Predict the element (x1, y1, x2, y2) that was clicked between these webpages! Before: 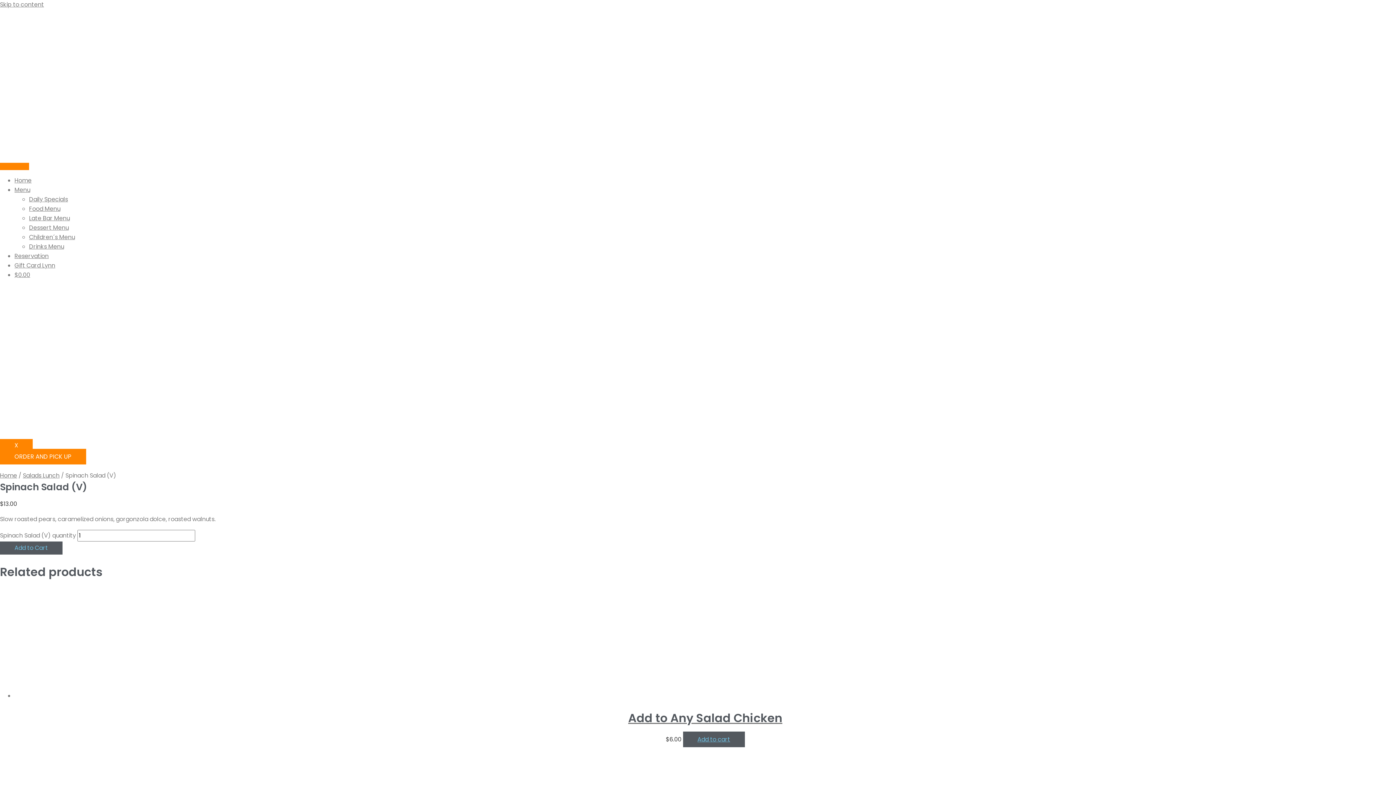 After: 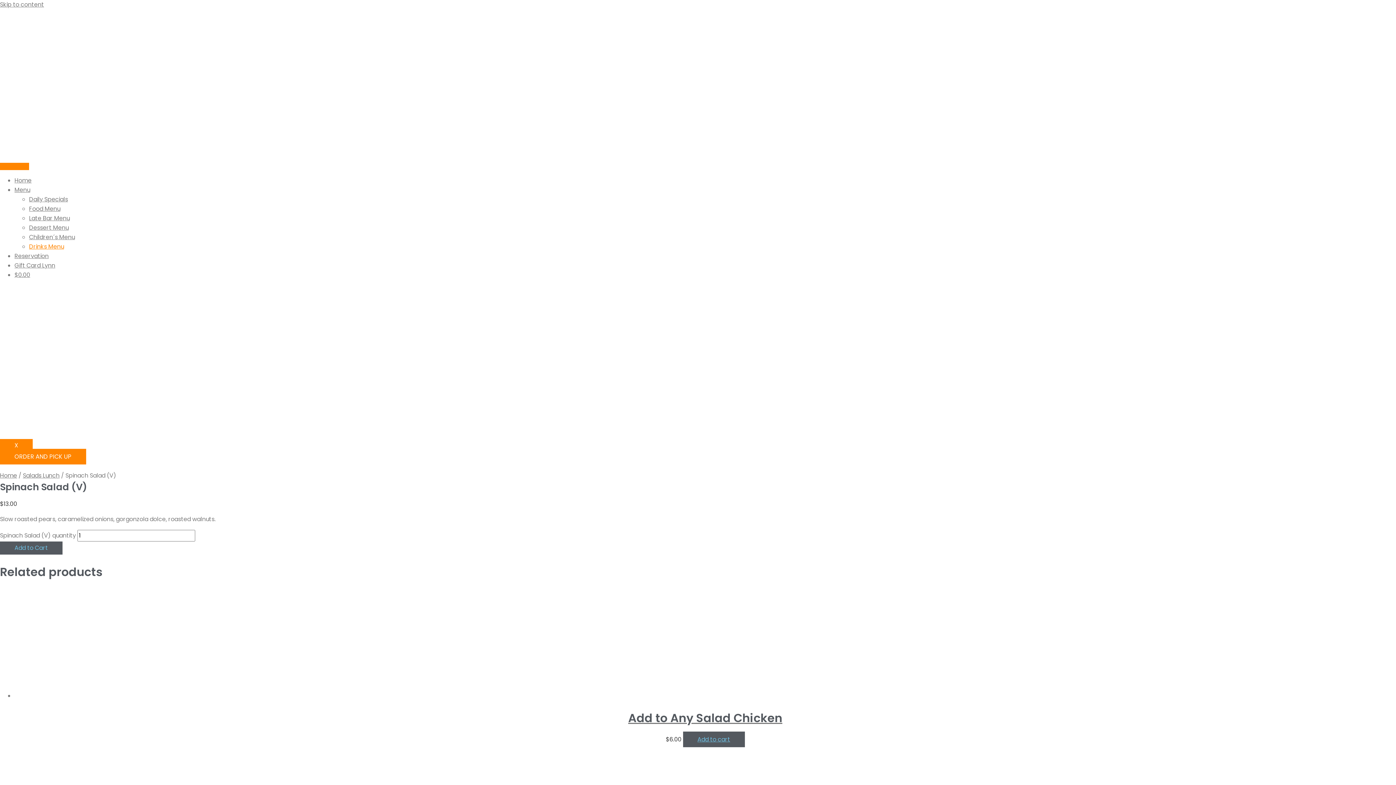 Action: bbox: (29, 242, 64, 250) label: Drinks Menu